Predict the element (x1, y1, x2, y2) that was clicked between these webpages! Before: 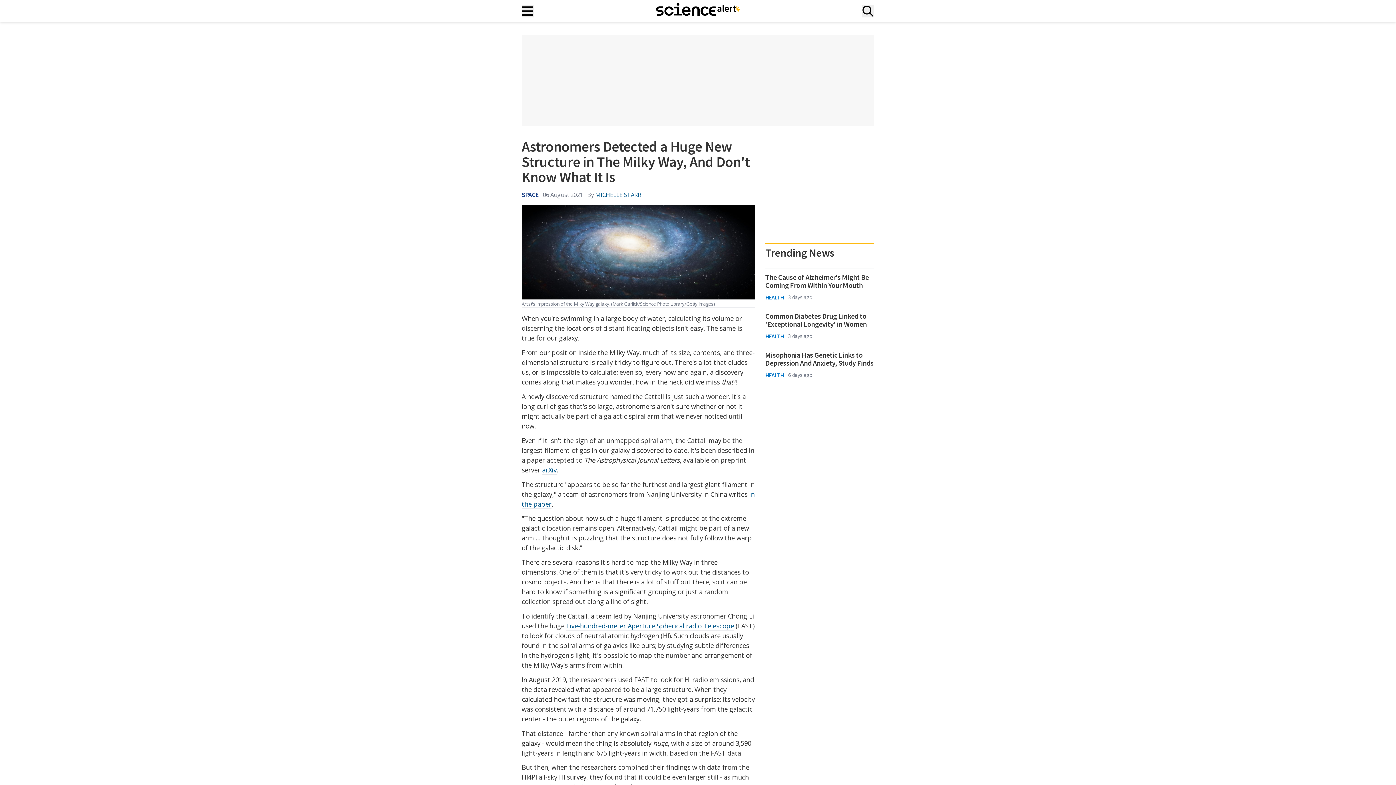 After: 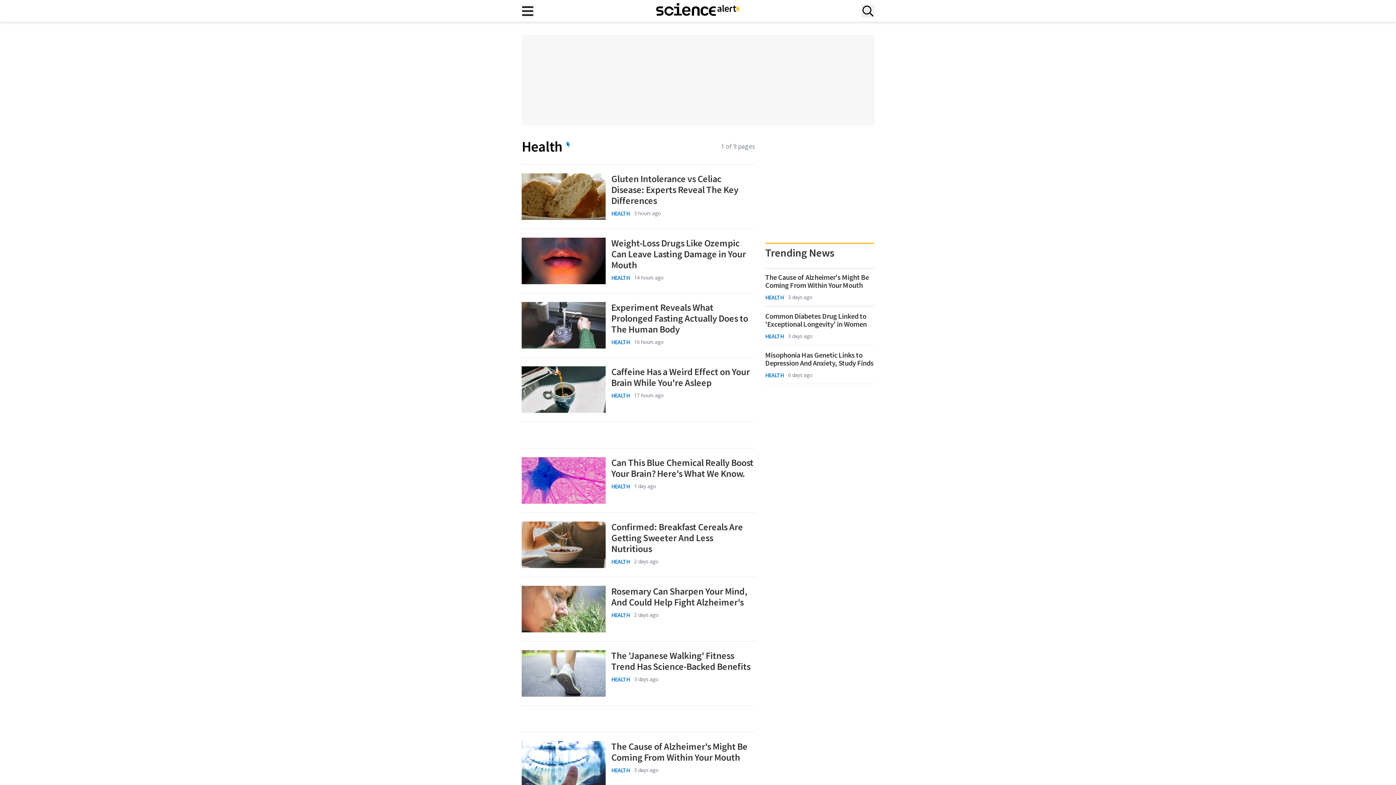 Action: bbox: (765, 370, 783, 379) label: HEALTH